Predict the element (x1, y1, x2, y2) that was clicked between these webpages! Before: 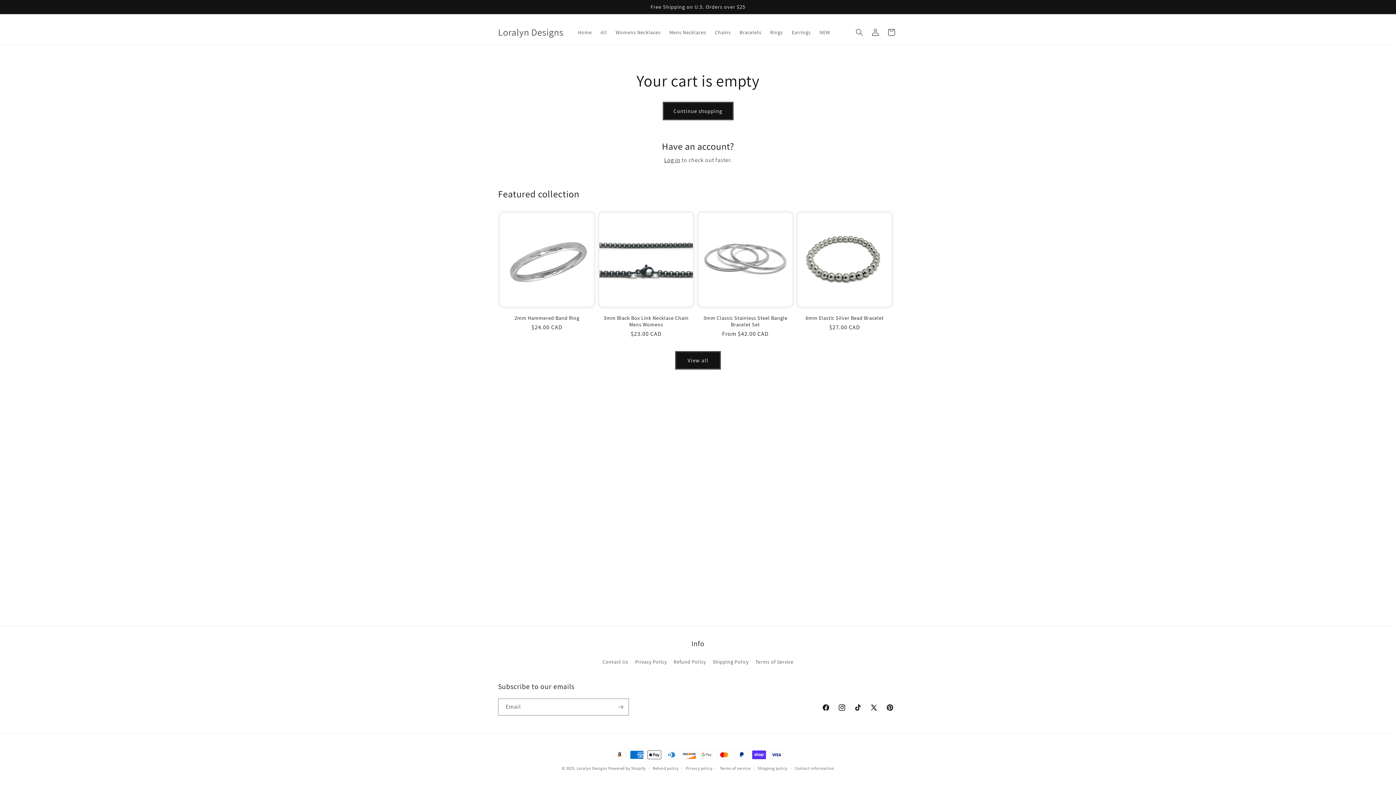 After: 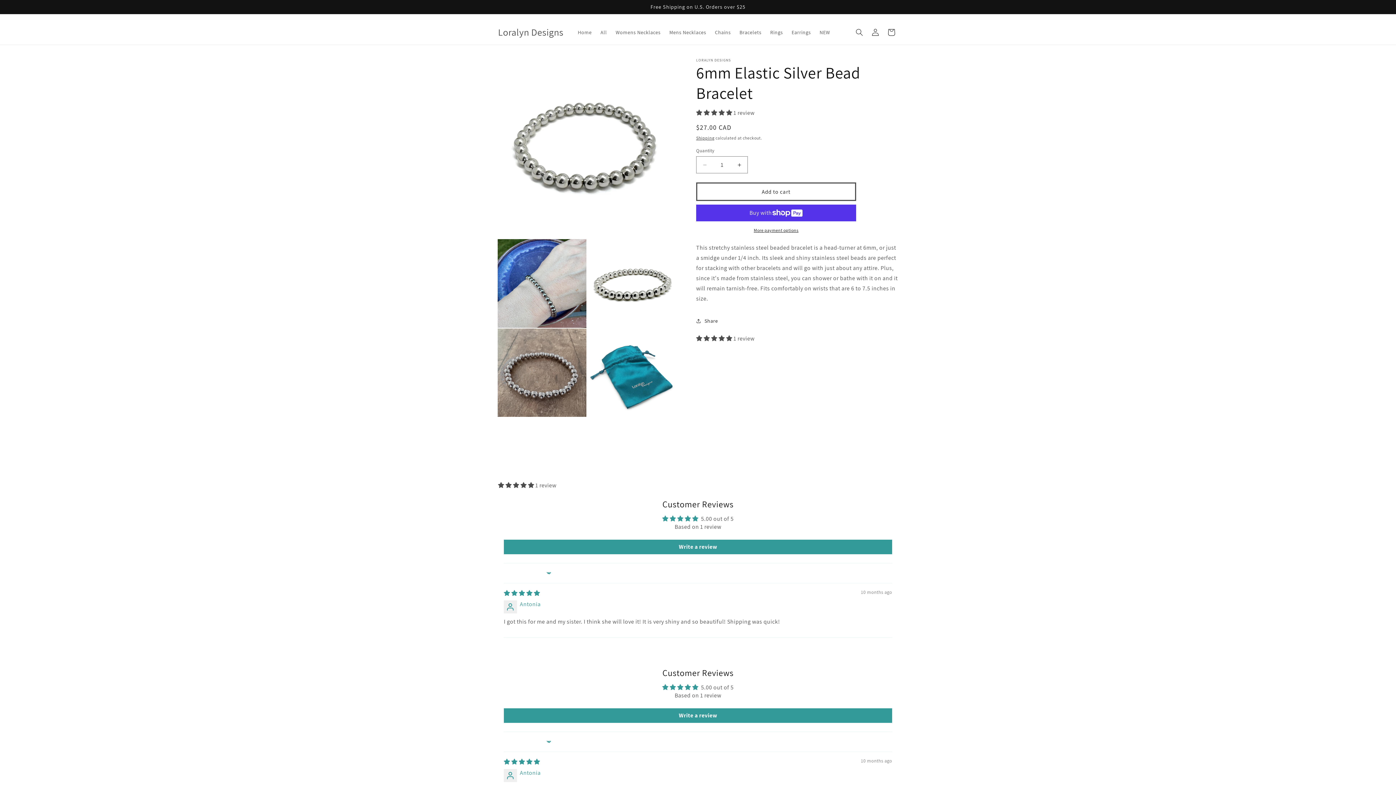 Action: label: 6mm Elastic Silver Bead Bracelet bbox: (796, 314, 893, 321)